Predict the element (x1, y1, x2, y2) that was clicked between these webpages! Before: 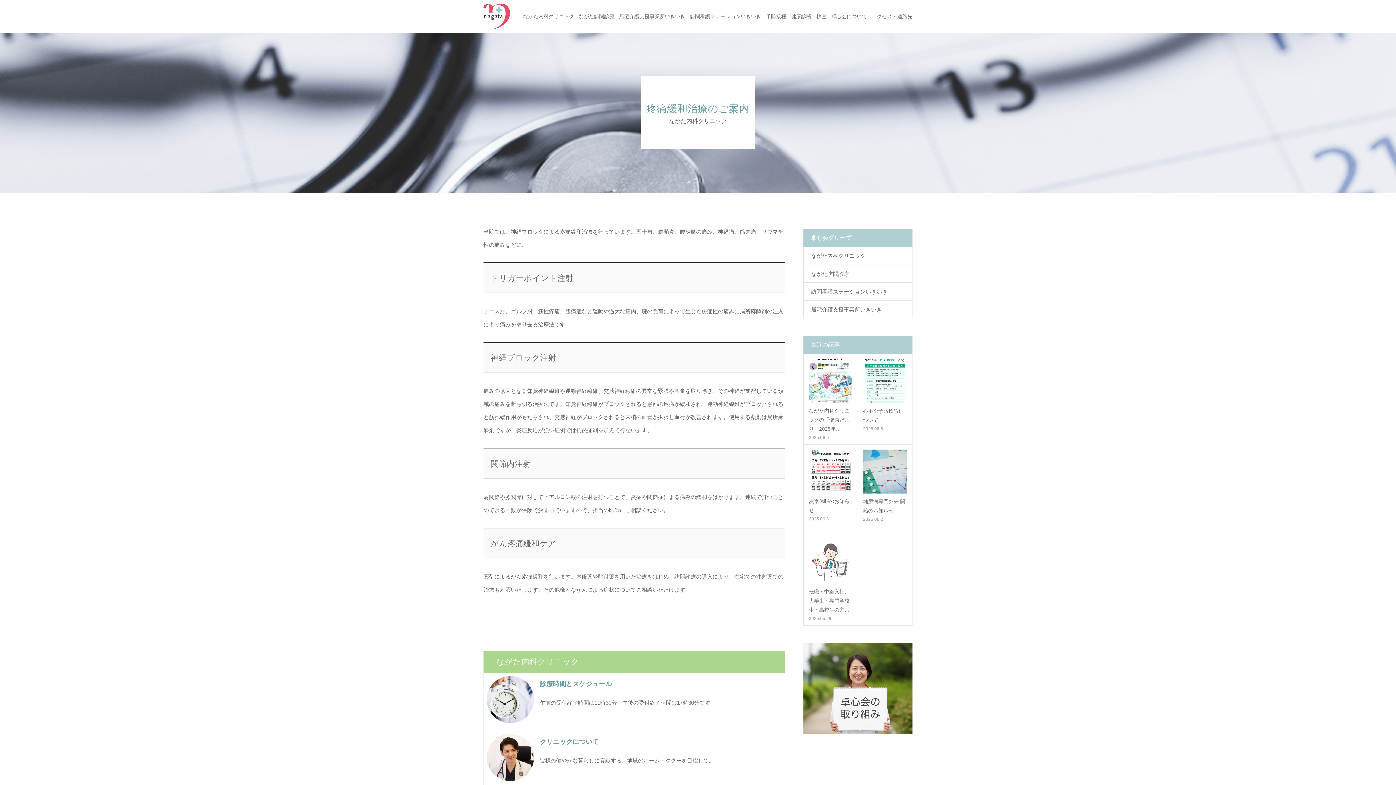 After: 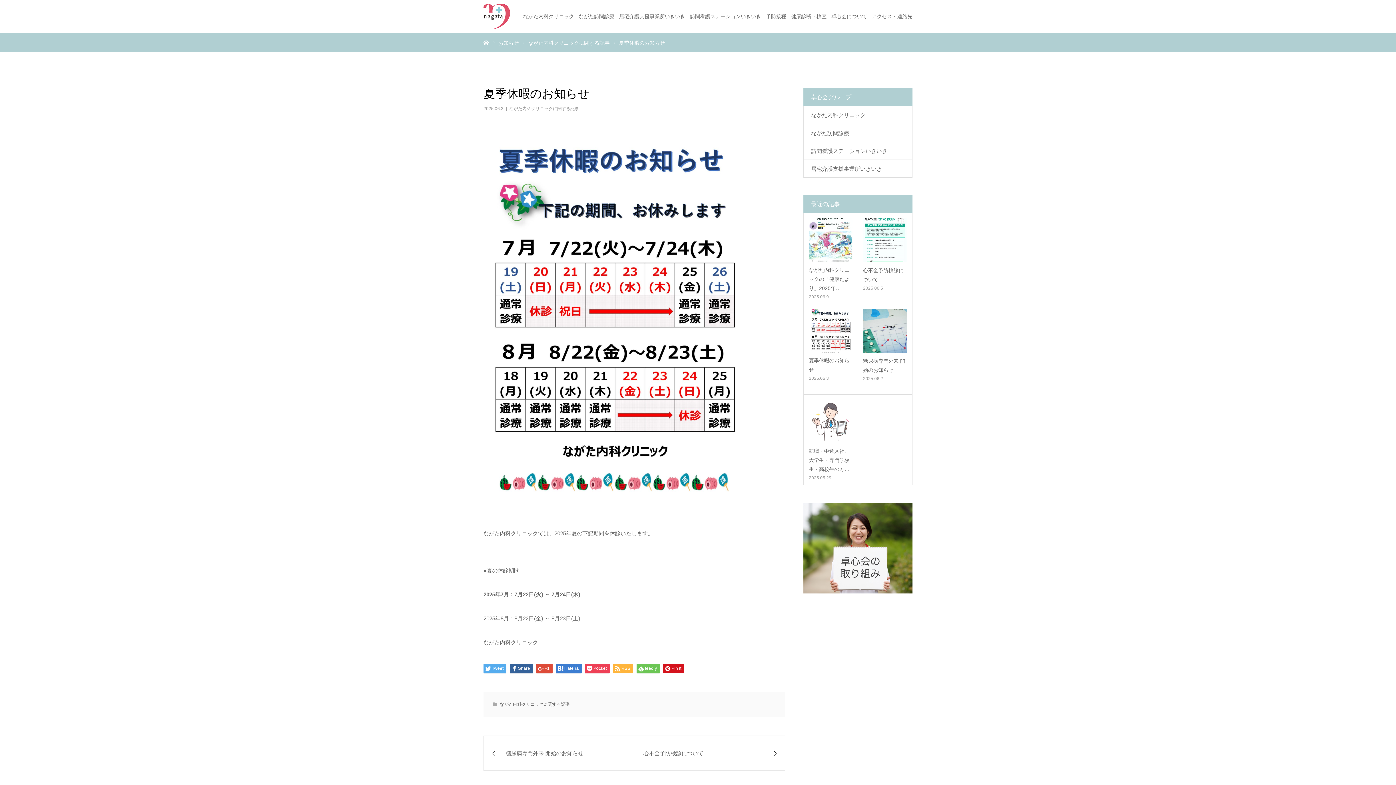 Action: bbox: (809, 497, 852, 515) label: 夏季休暇のお知らせ